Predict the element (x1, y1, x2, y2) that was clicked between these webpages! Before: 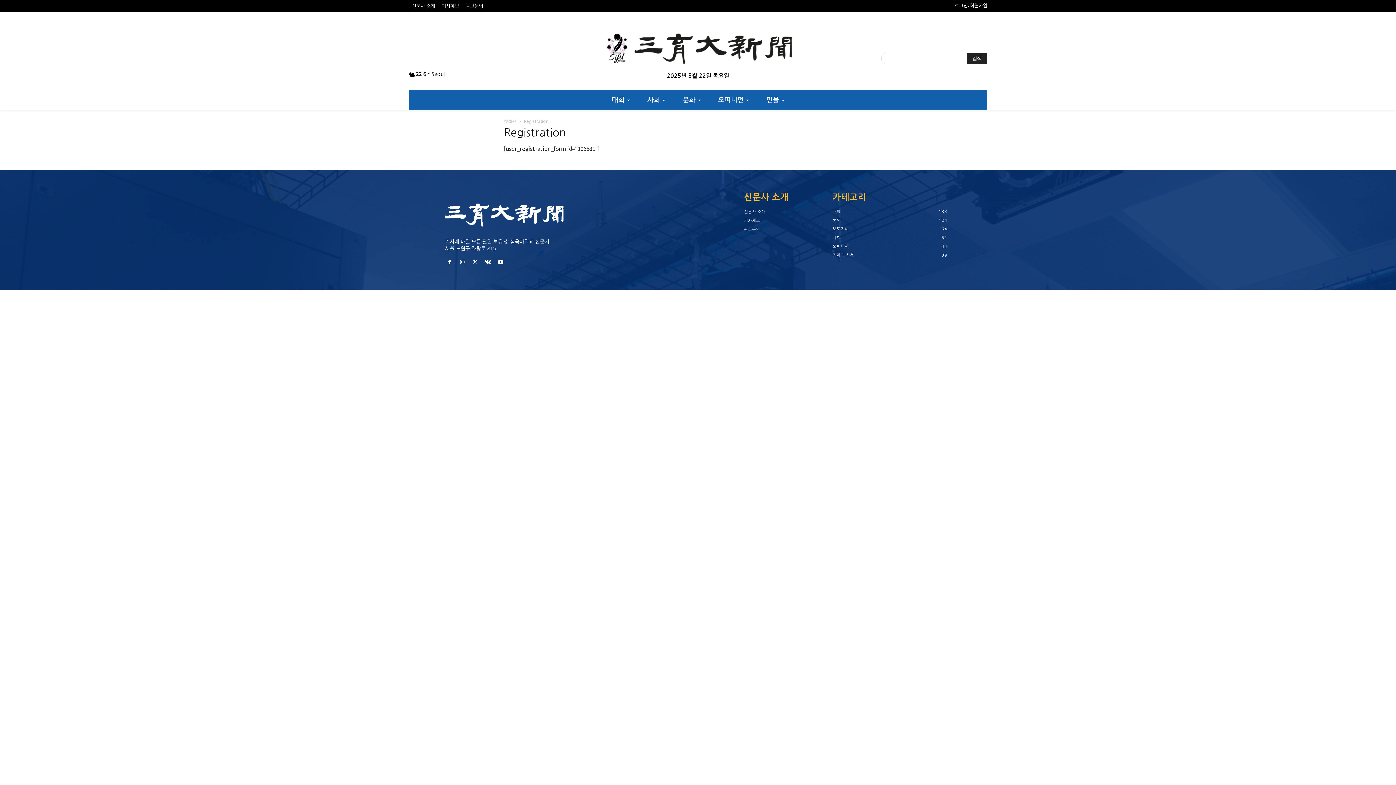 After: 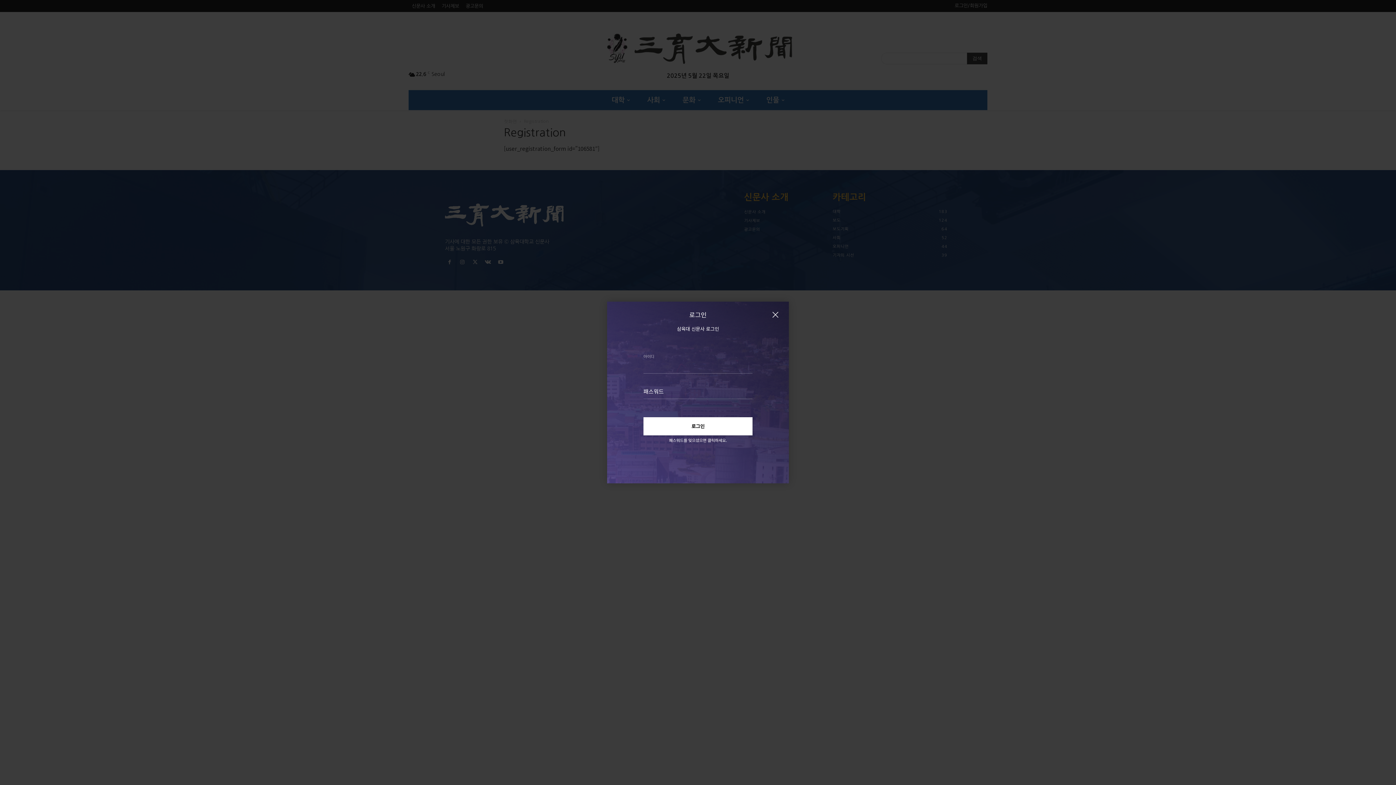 Action: label: 로그인/회원가입 bbox: (954, 1, 987, 9)